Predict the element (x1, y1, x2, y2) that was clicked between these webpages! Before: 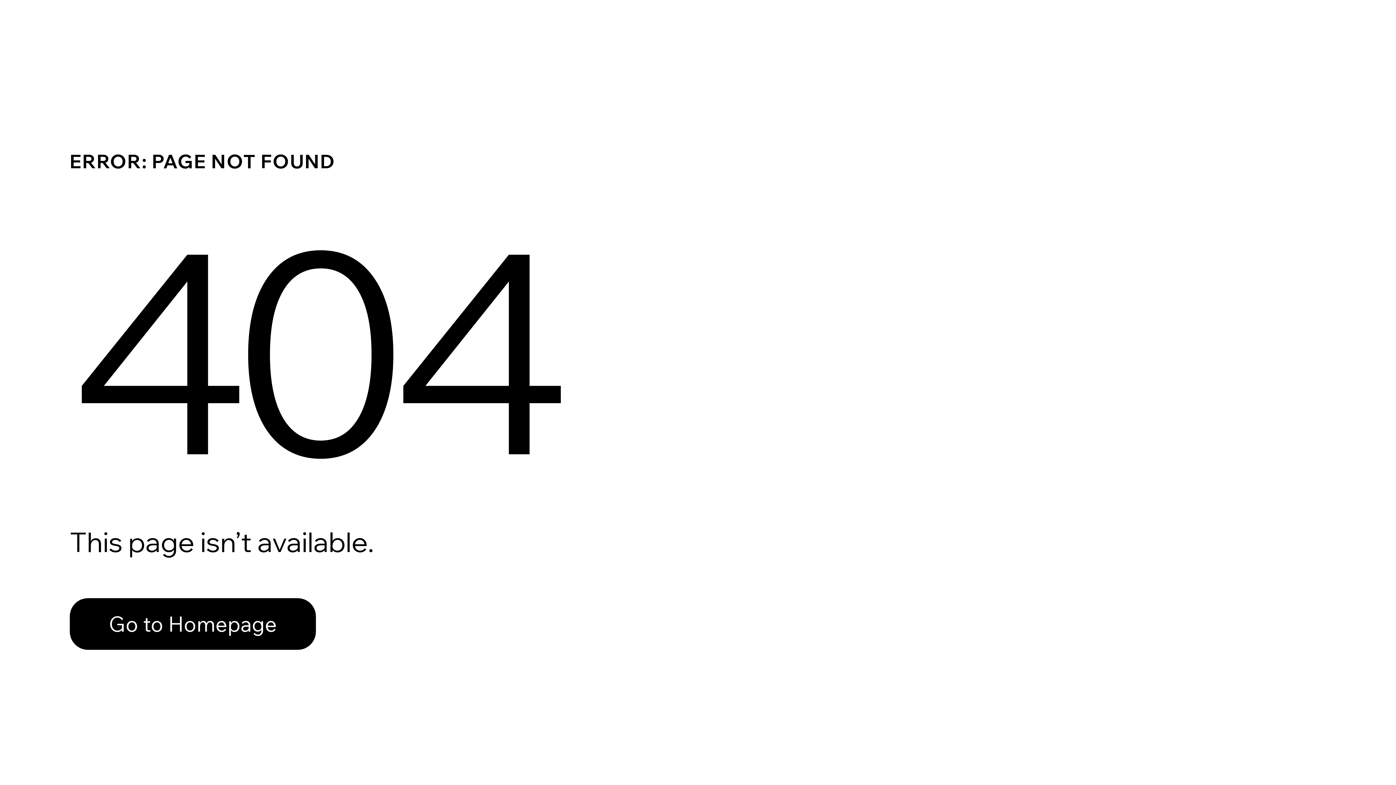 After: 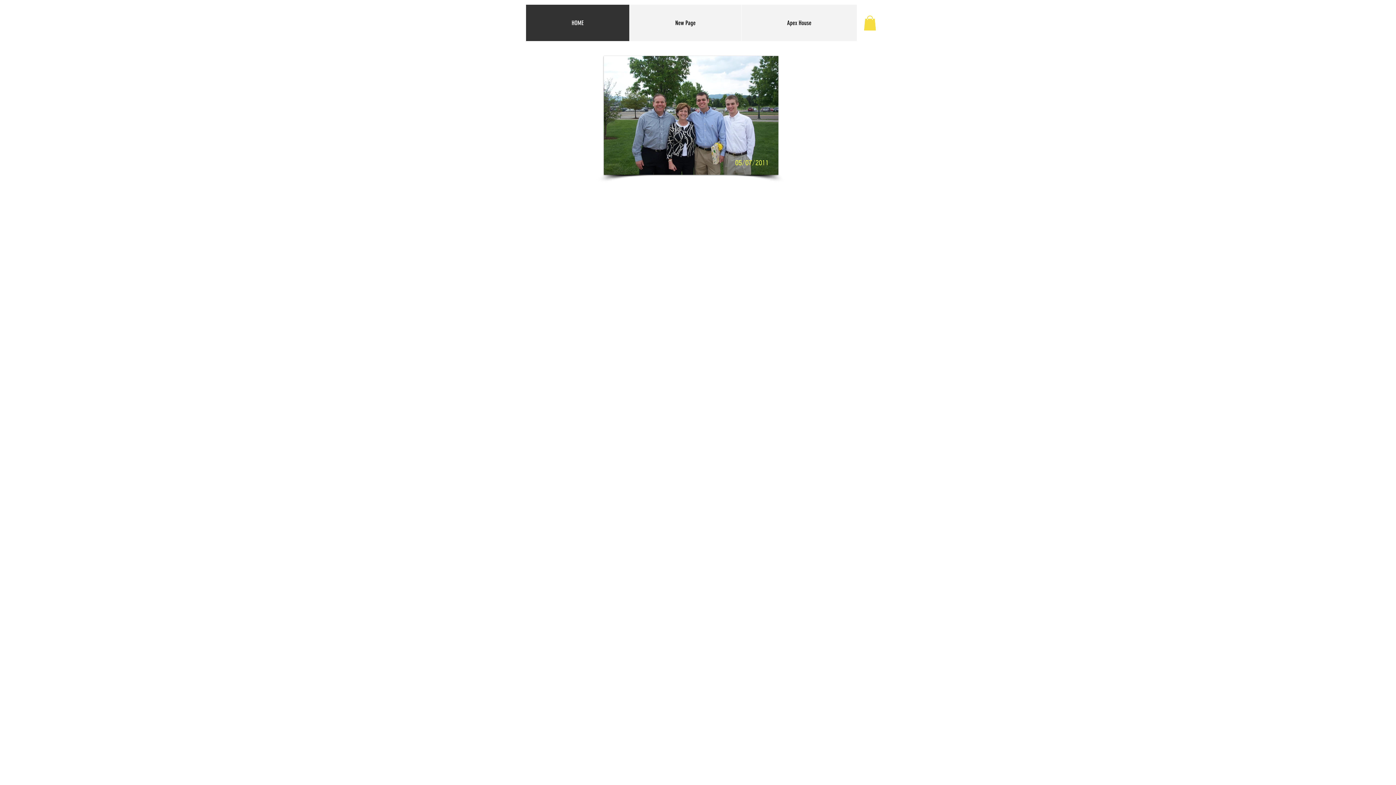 Action: label: Go to Homepage bbox: (69, 582, 768, 659)